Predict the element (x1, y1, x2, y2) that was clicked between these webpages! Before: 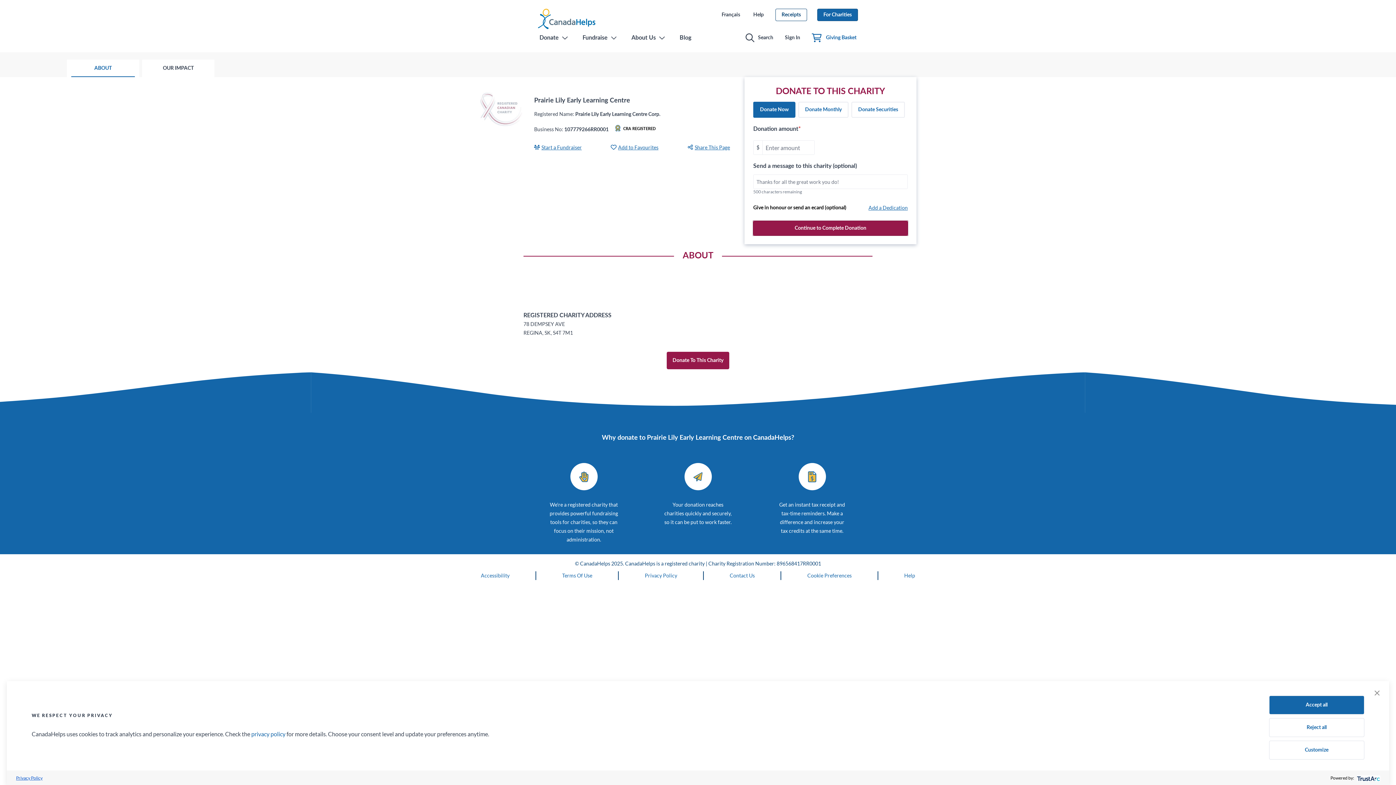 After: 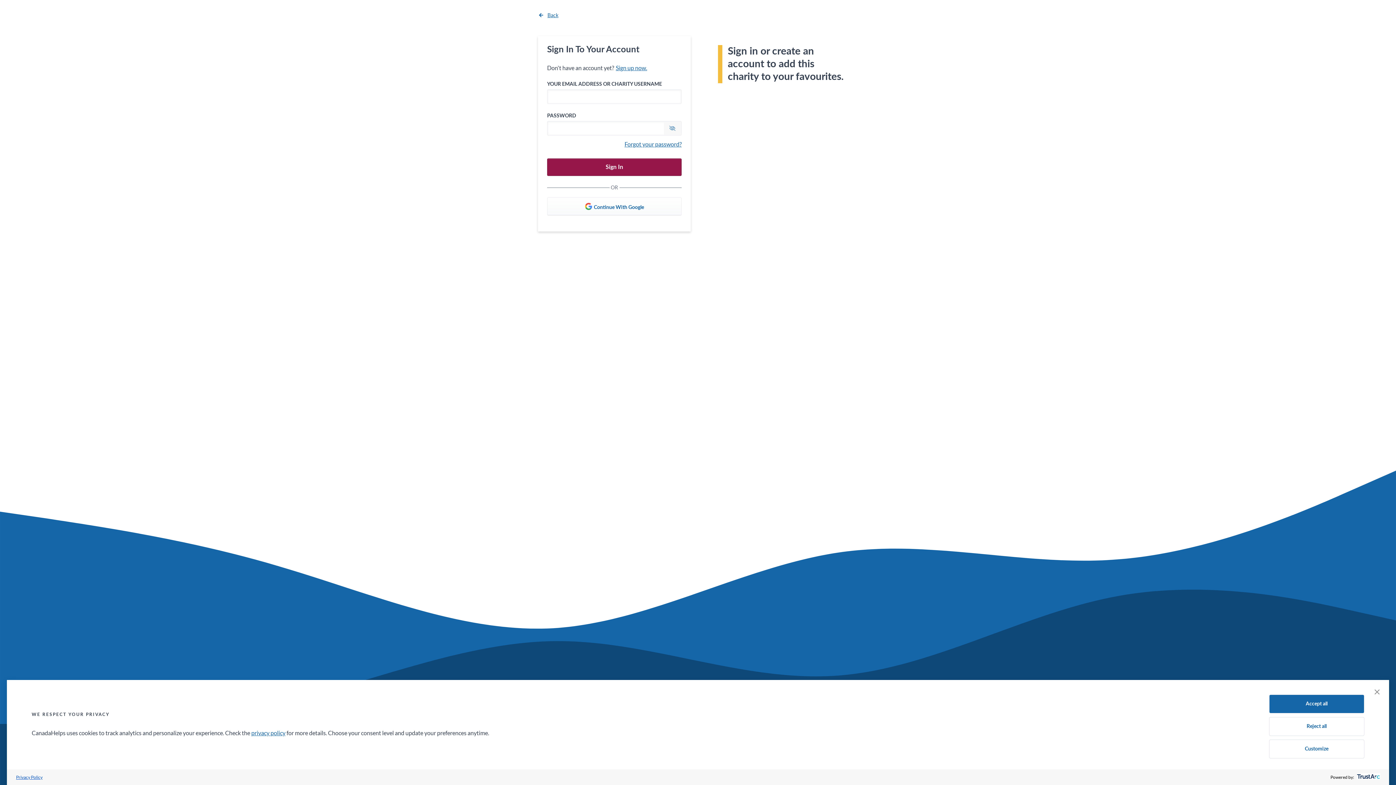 Action: bbox: (783, 32, 801, 43) label: Sign In